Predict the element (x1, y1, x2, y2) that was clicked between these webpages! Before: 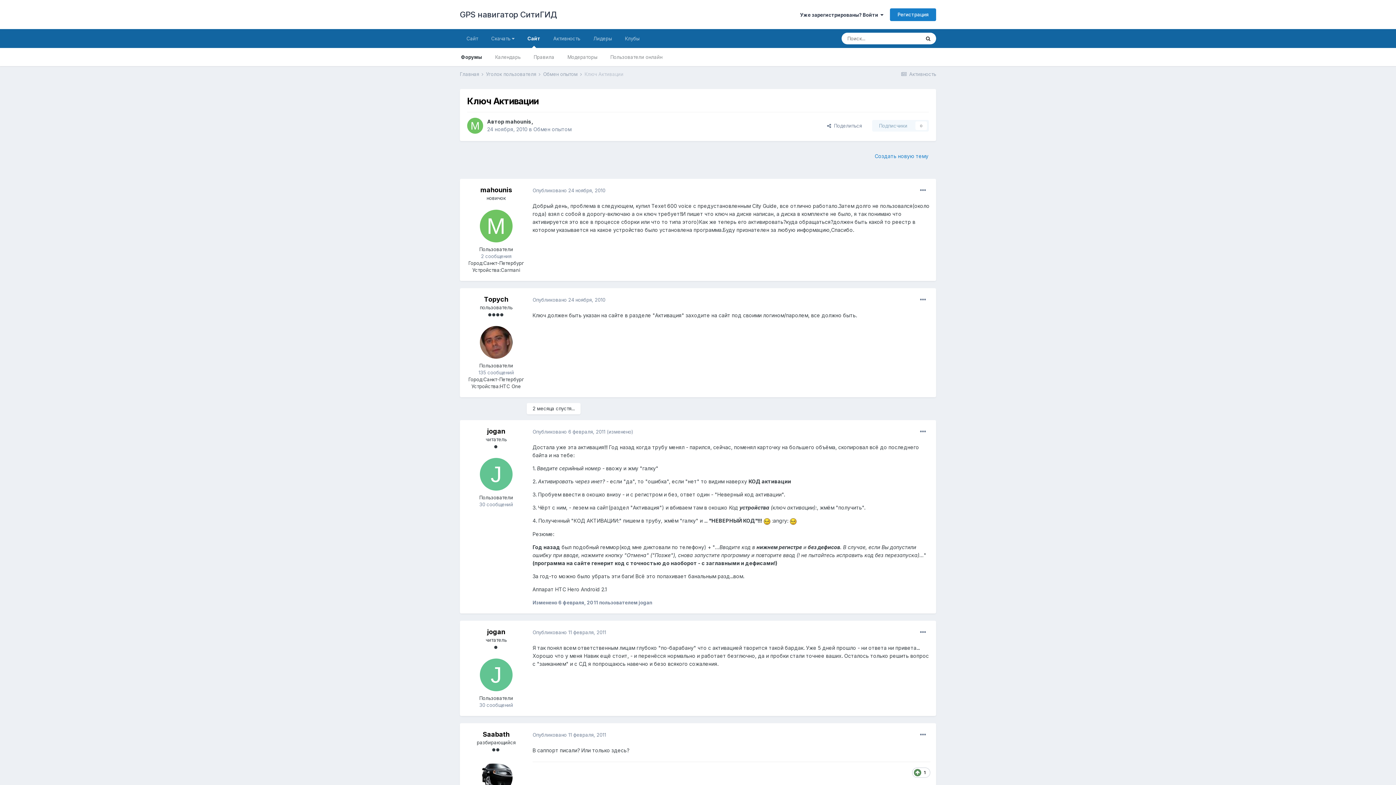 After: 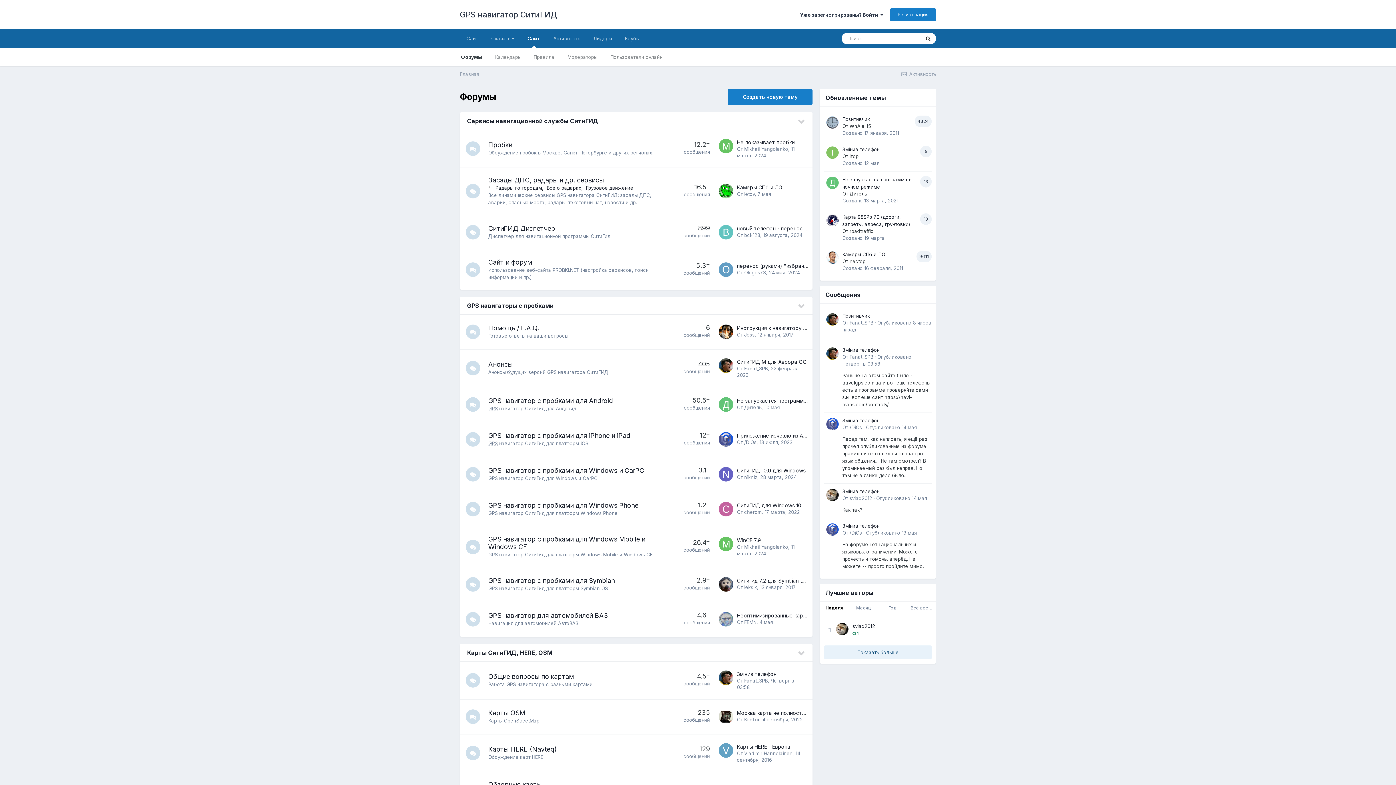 Action: bbox: (454, 48, 488, 66) label: Форумы